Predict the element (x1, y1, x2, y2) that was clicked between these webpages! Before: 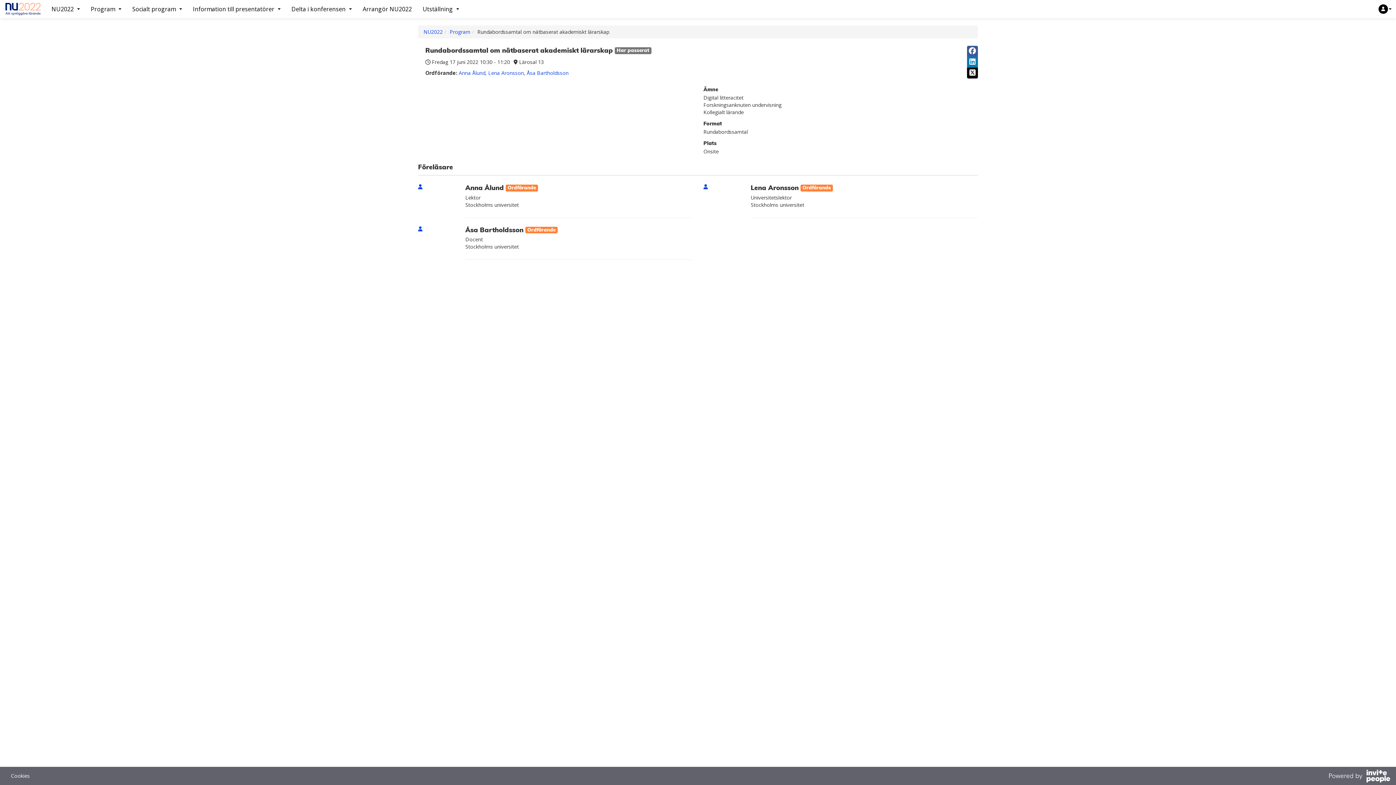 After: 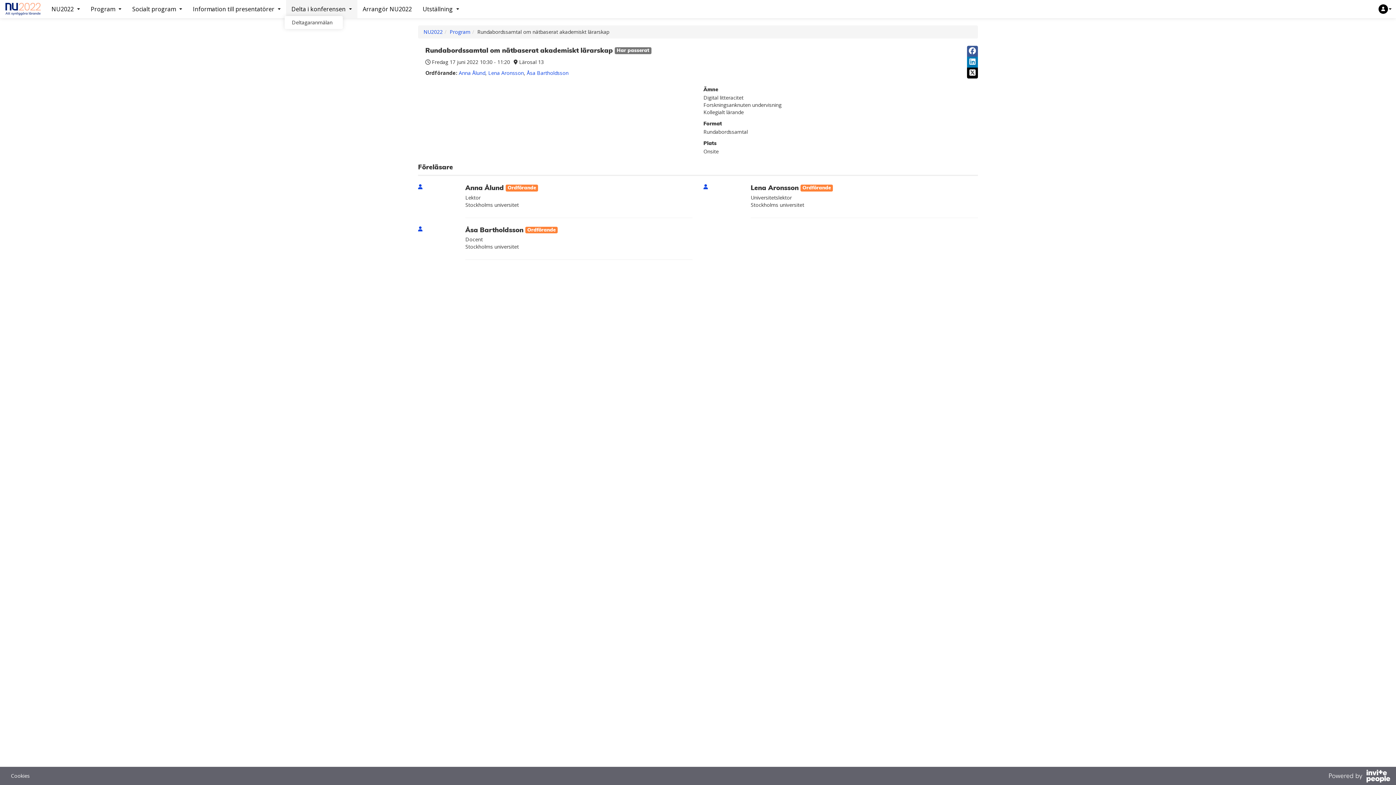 Action: bbox: (286, 0, 357, 18) label: Delta i konferensen